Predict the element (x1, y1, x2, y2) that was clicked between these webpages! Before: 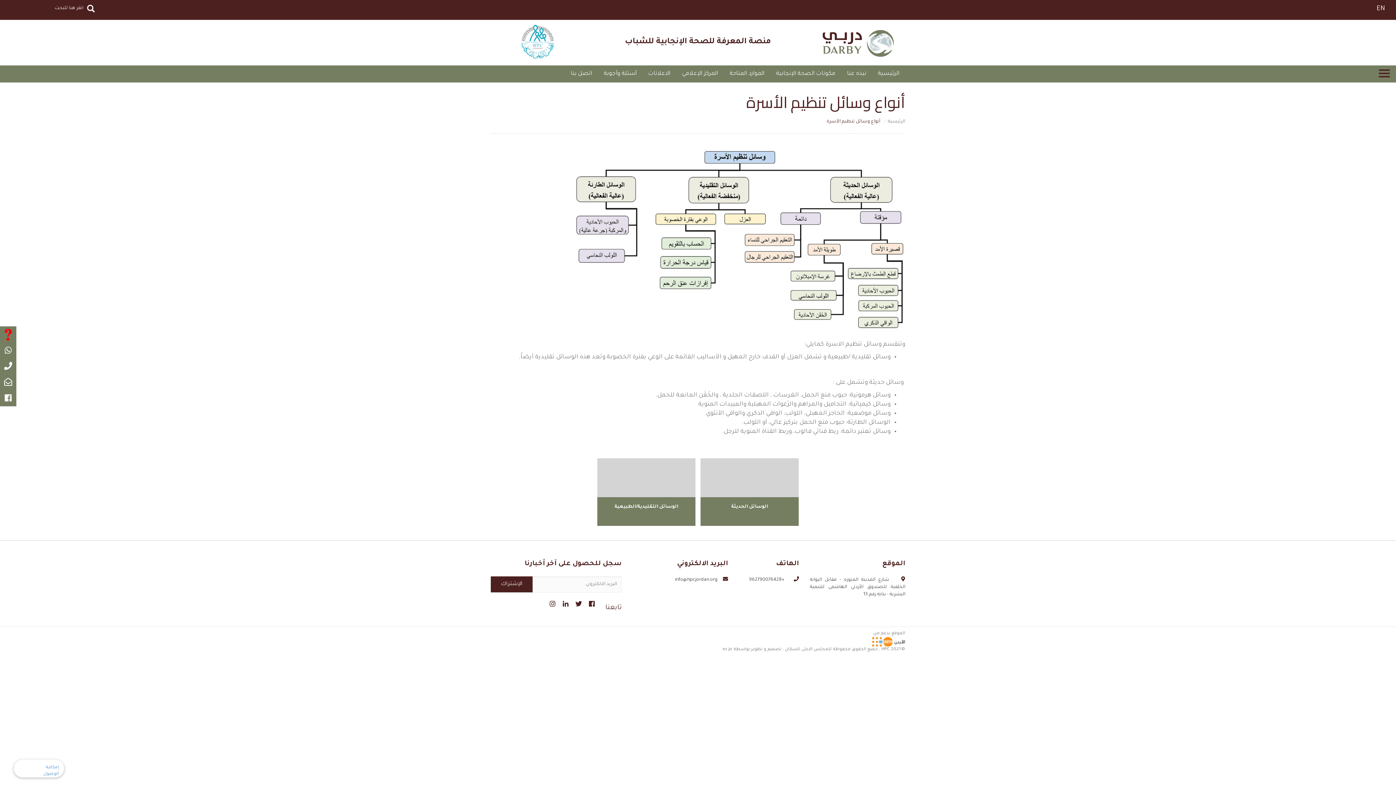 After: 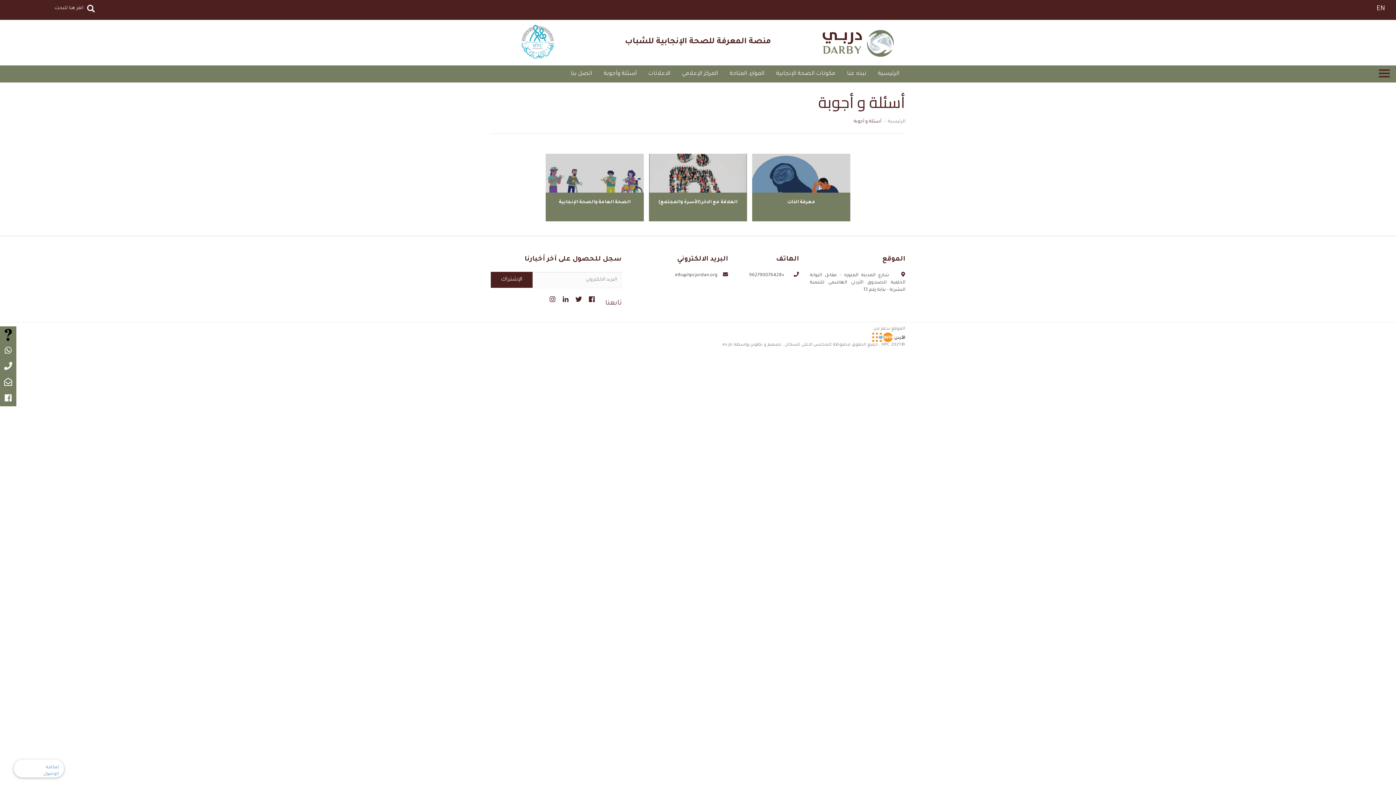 Action: label: أسئلة وأجوبة bbox: (598, 65, 642, 82)